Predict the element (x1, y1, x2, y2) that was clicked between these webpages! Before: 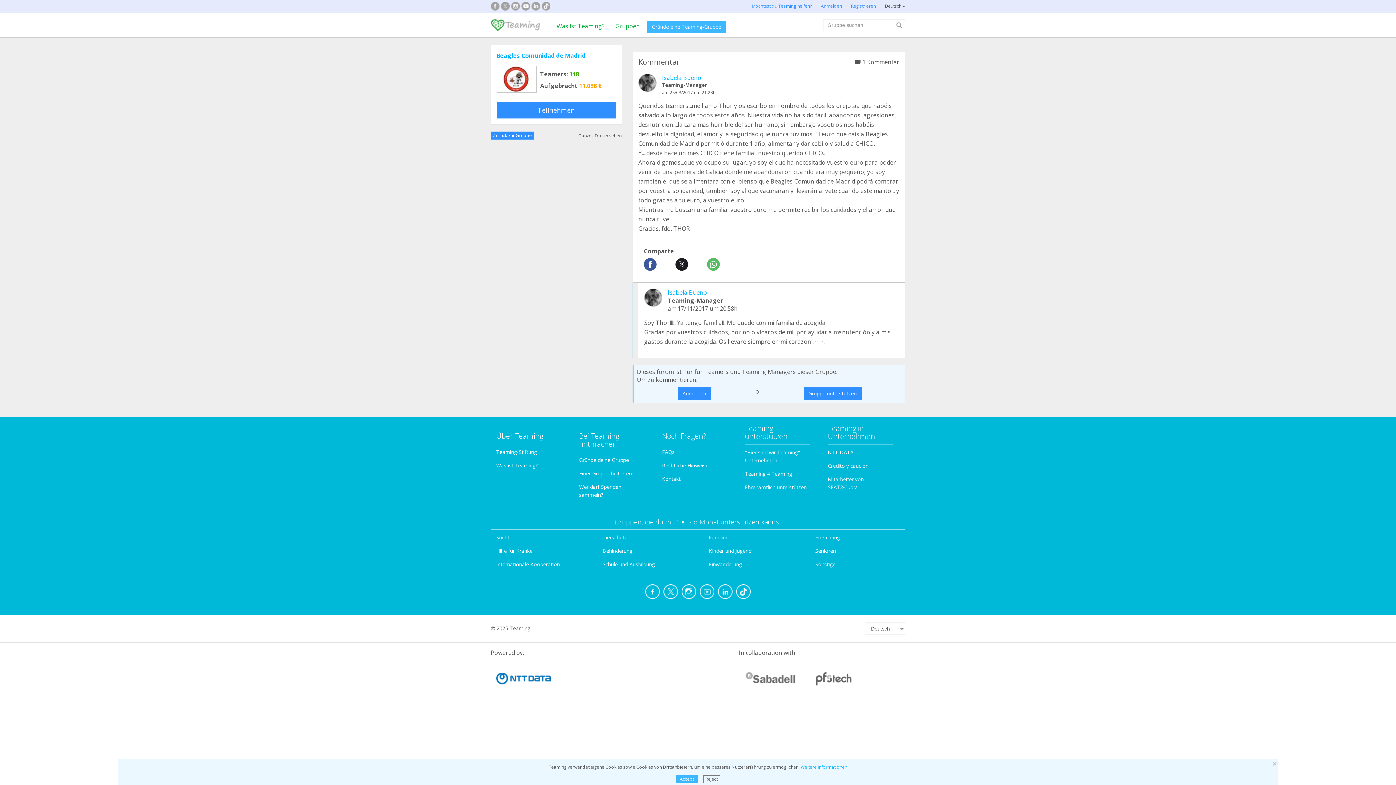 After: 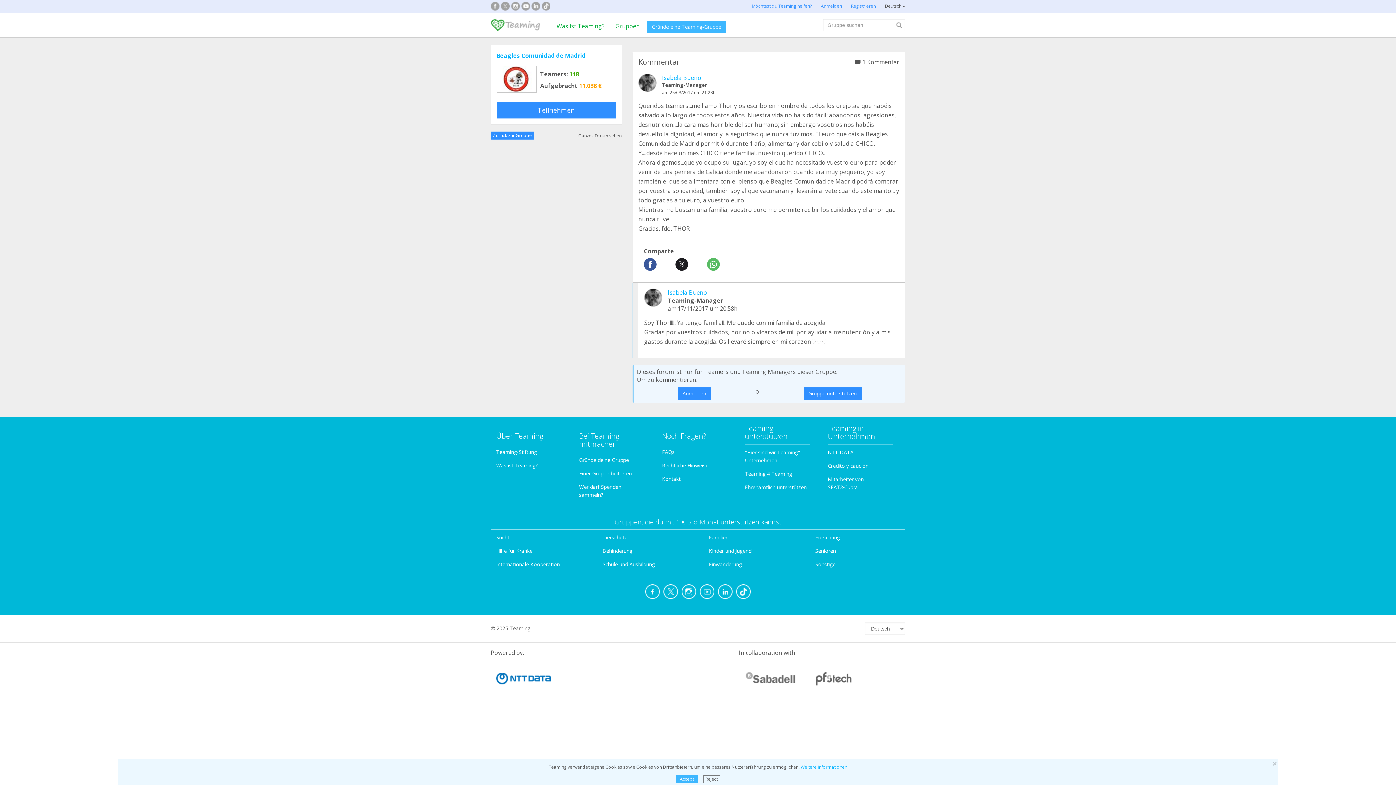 Action: bbox: (490, 4, 499, 12)